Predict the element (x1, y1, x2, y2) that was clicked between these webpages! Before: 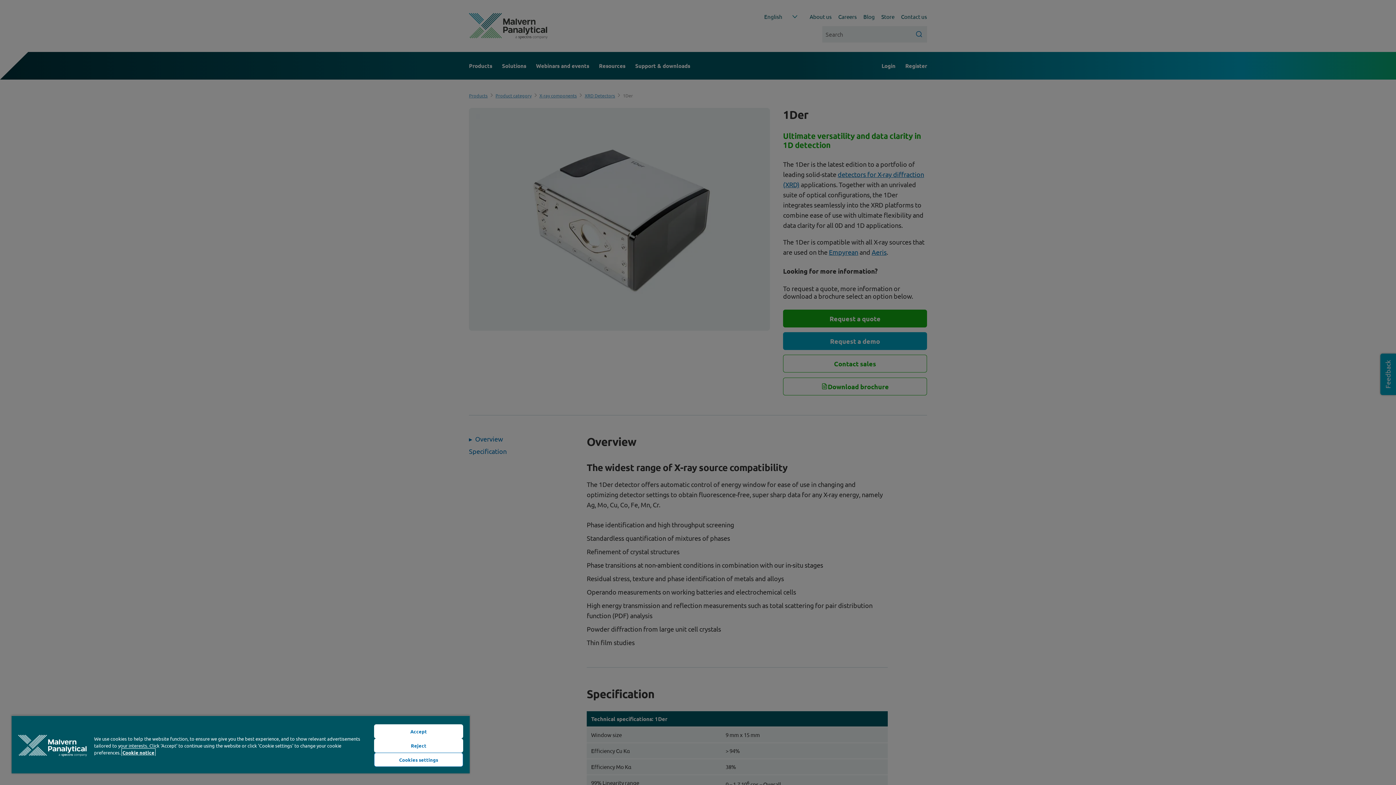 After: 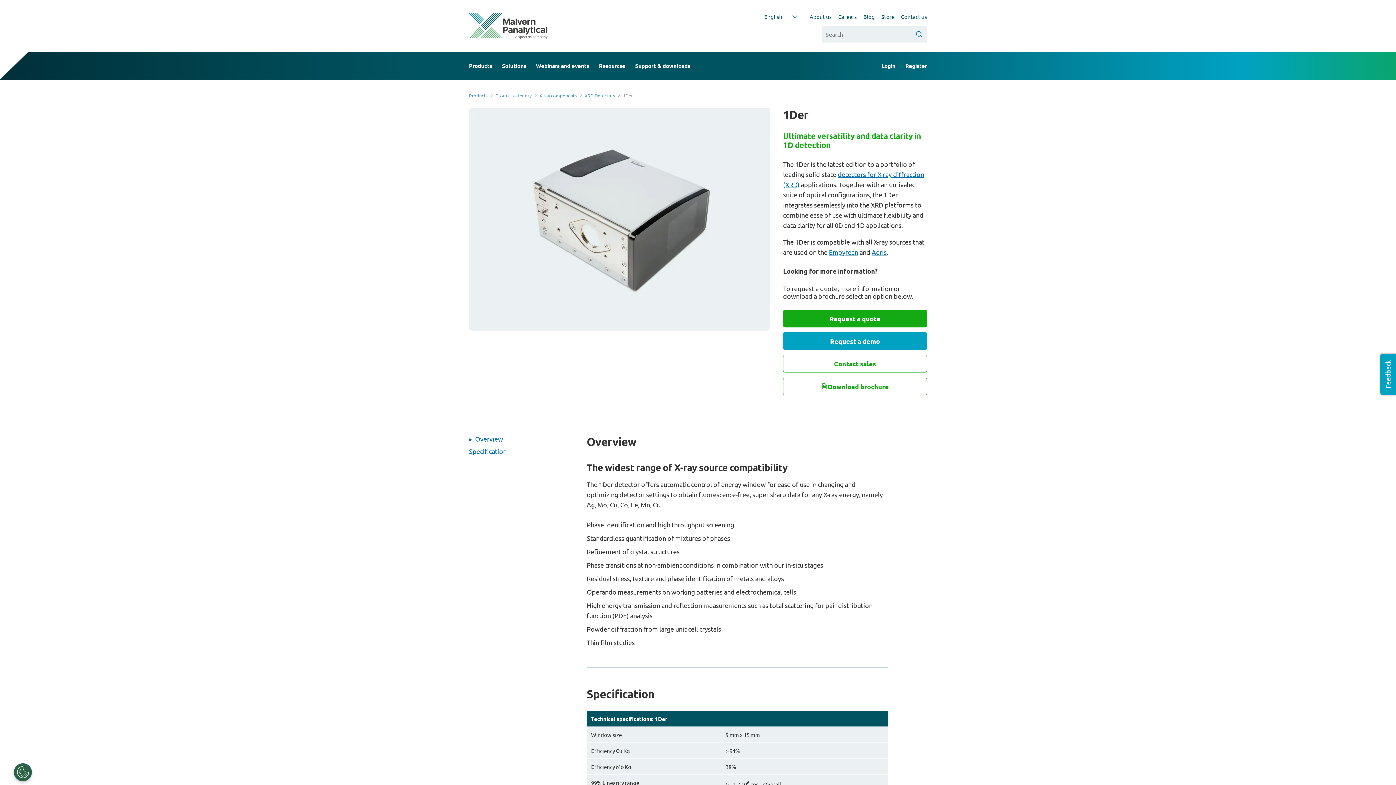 Action: bbox: (374, 724, 463, 738) label: Accept